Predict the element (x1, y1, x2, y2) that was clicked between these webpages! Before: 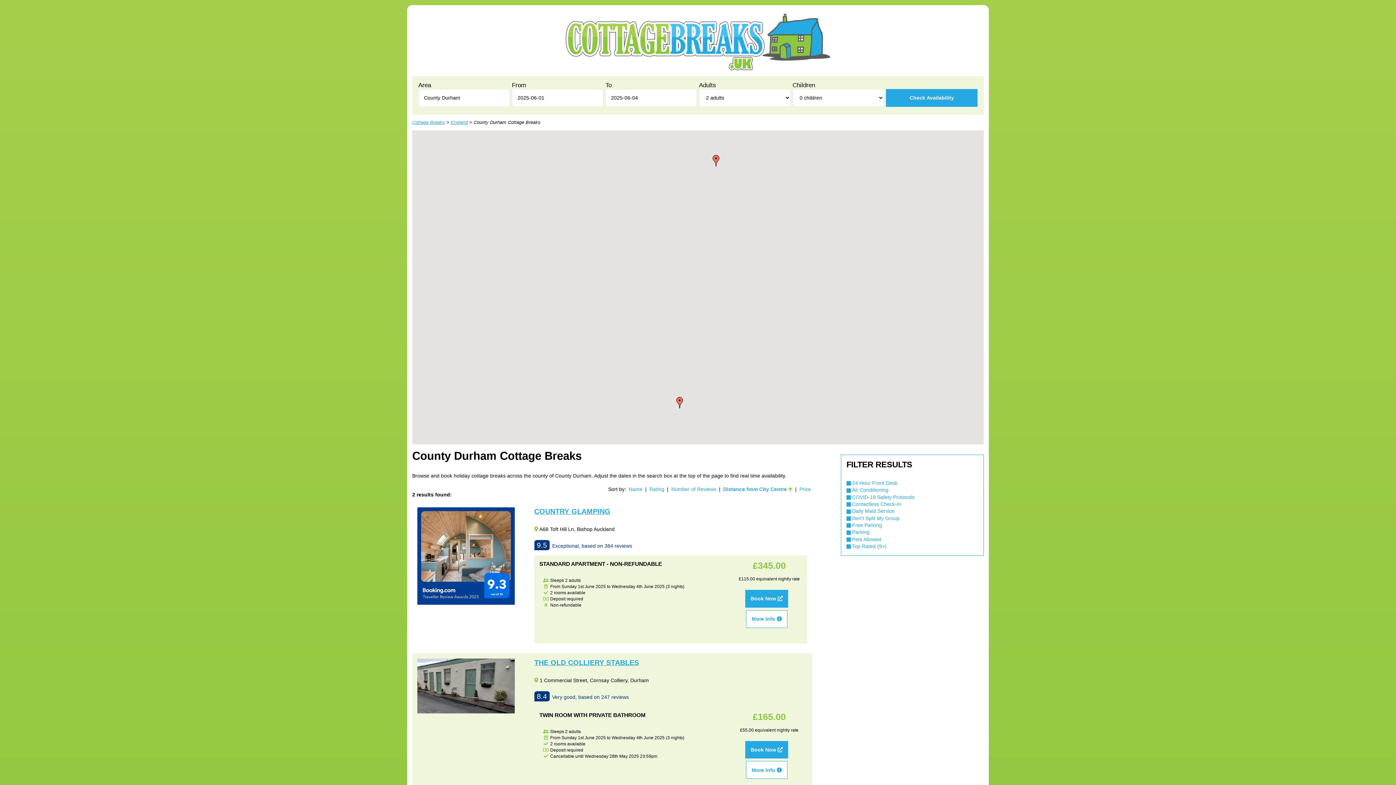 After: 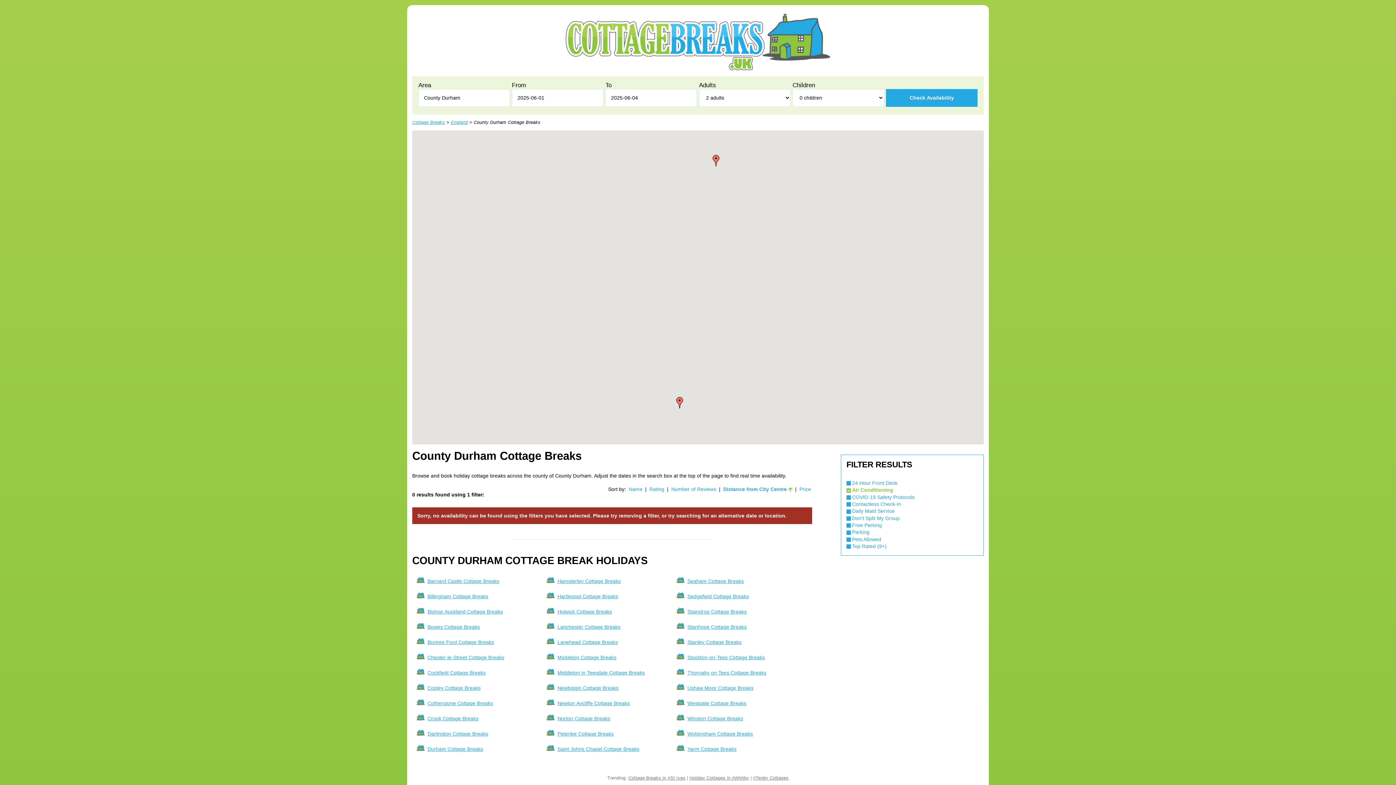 Action: bbox: (846, 487, 888, 493) label: Air Conditioning